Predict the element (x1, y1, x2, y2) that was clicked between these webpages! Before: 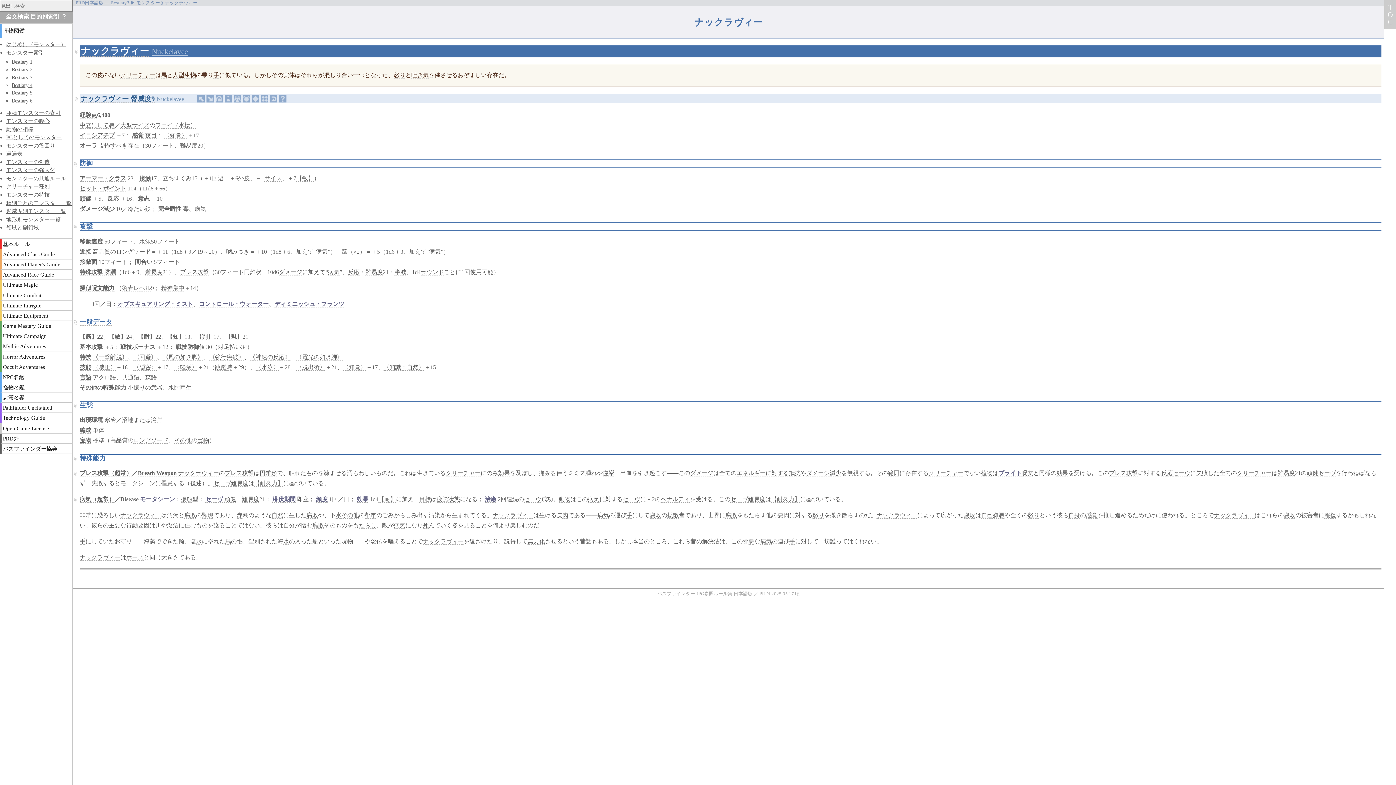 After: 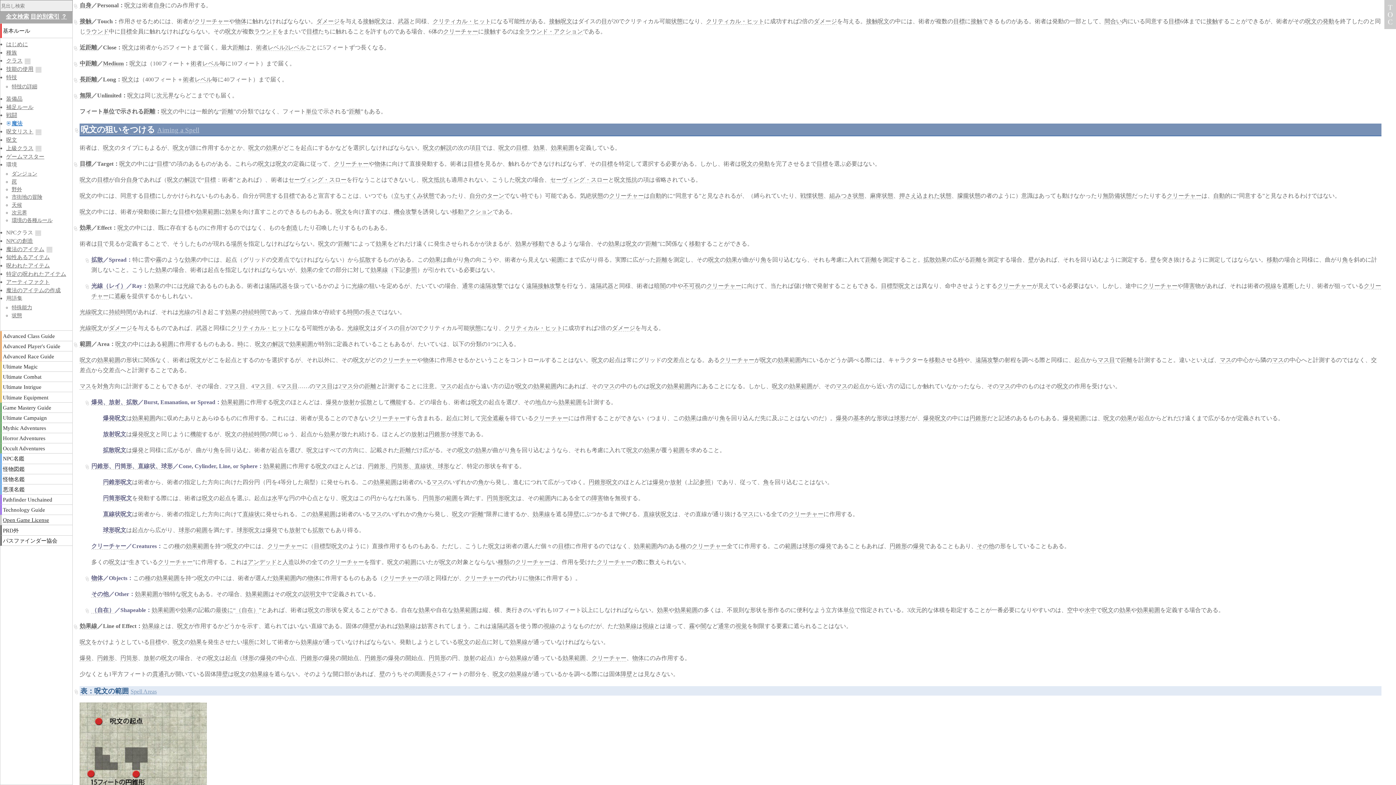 Action: bbox: (1068, 512, 1080, 519) label: 自身